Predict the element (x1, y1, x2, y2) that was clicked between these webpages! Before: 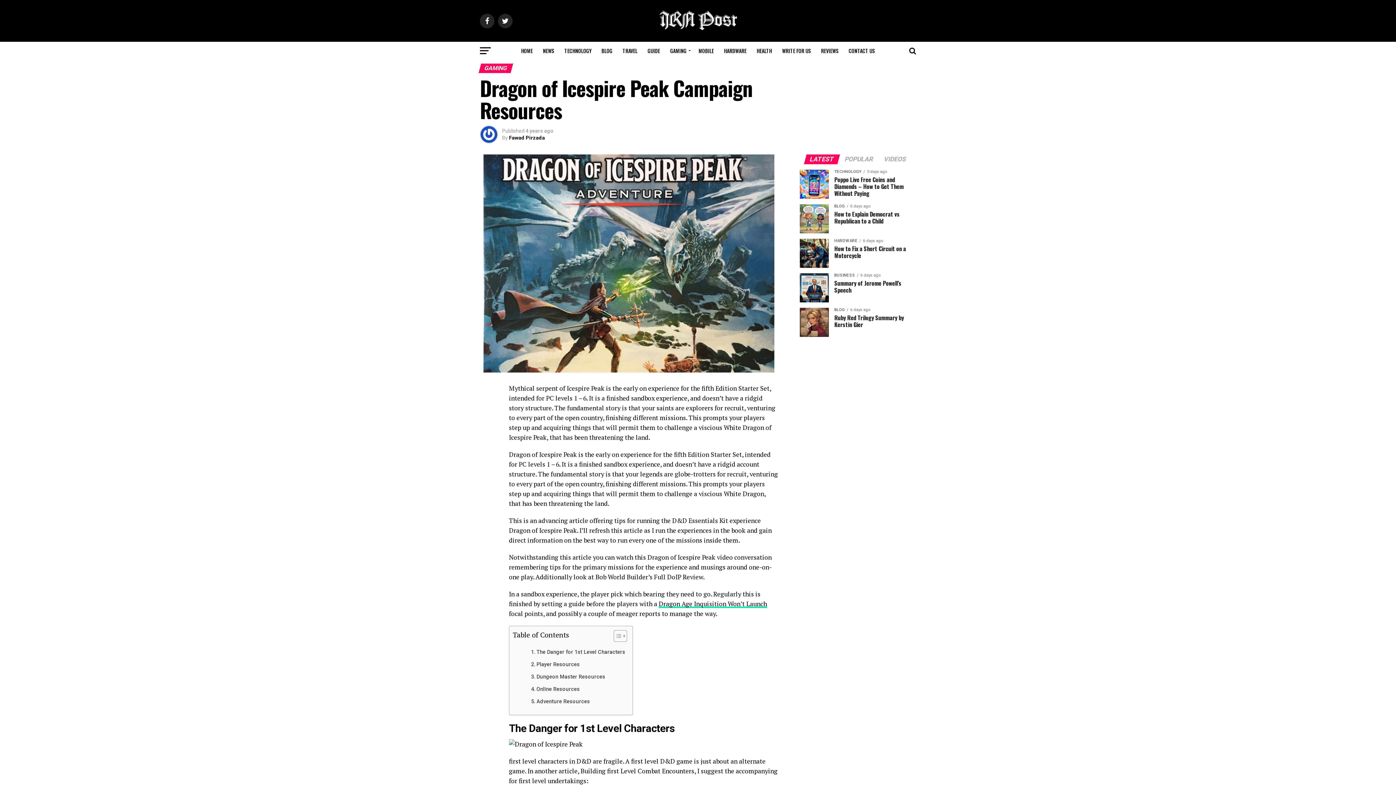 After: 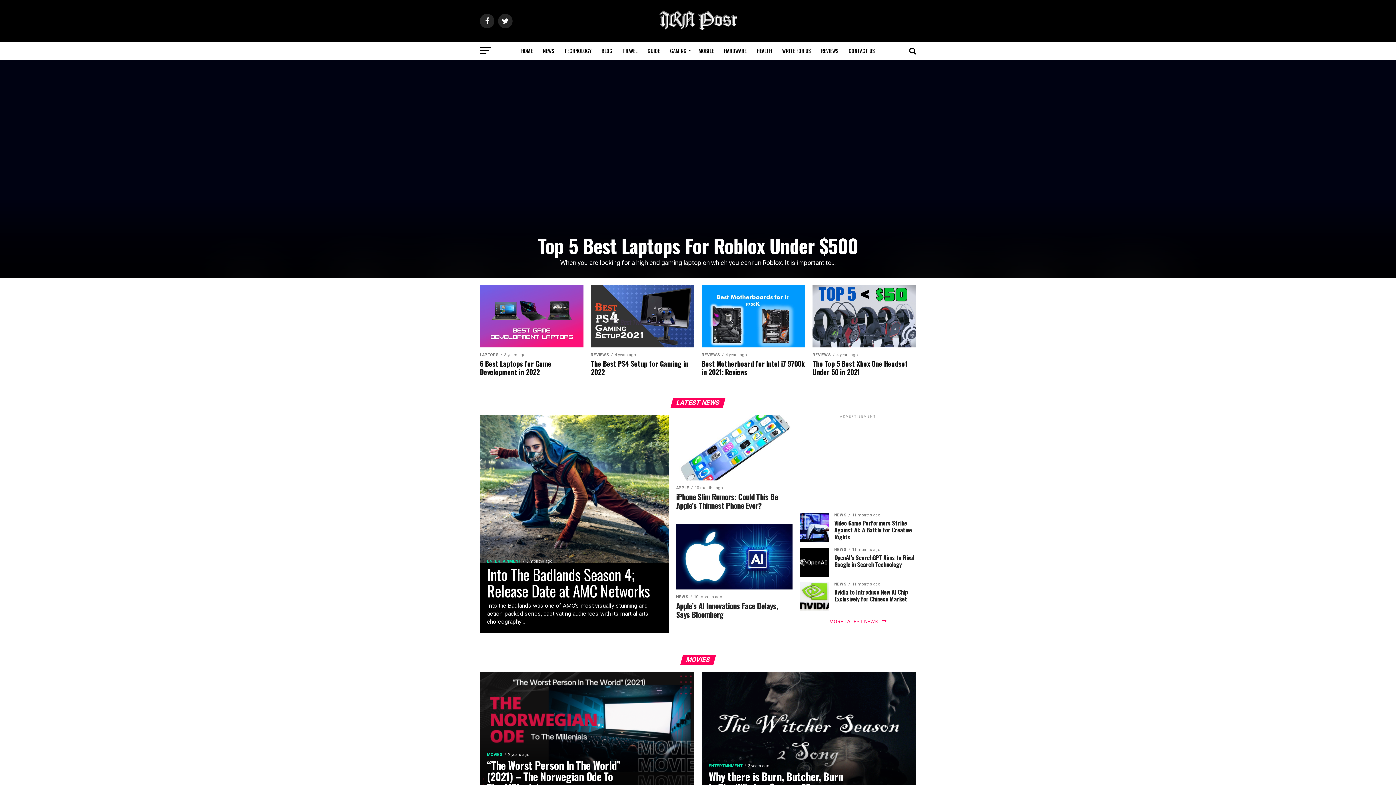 Action: bbox: (658, 30, 737, 37)